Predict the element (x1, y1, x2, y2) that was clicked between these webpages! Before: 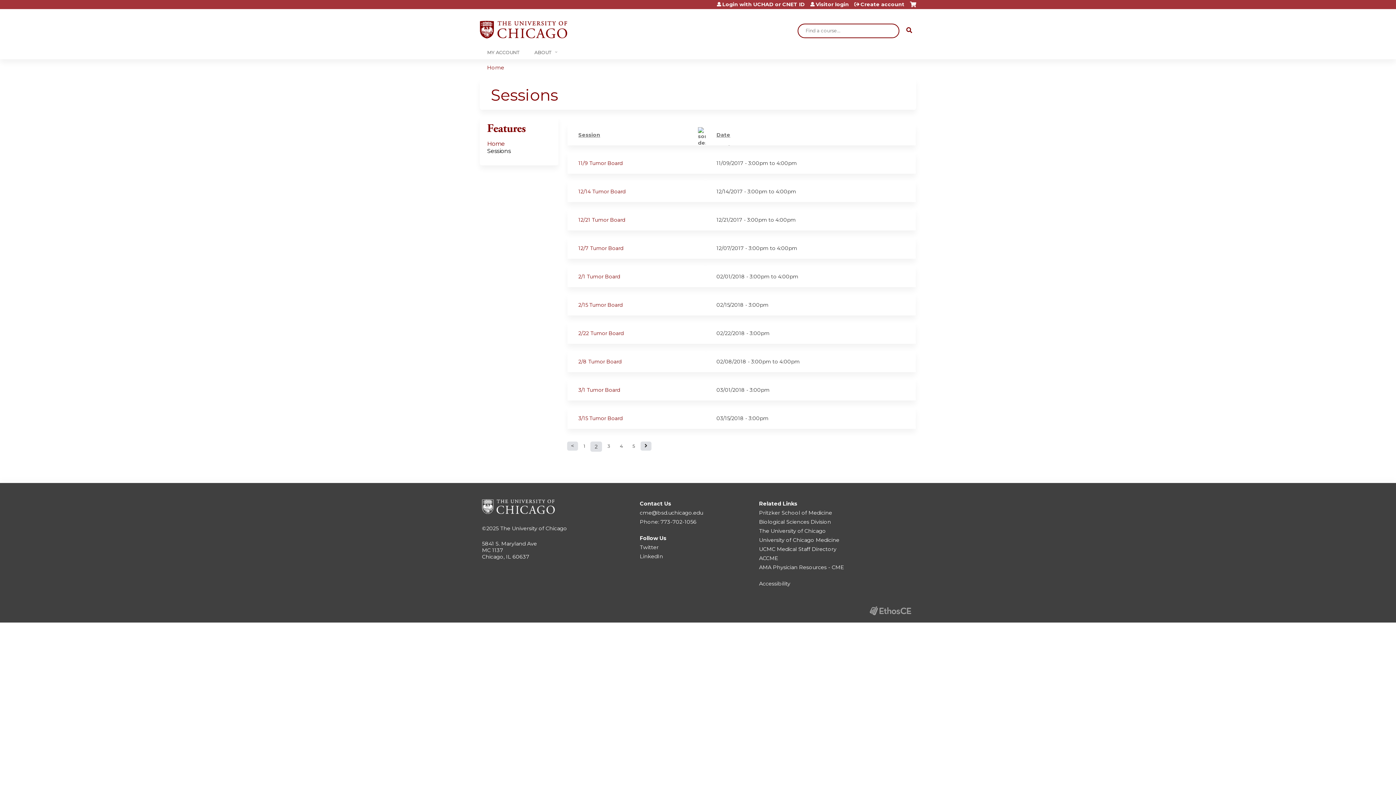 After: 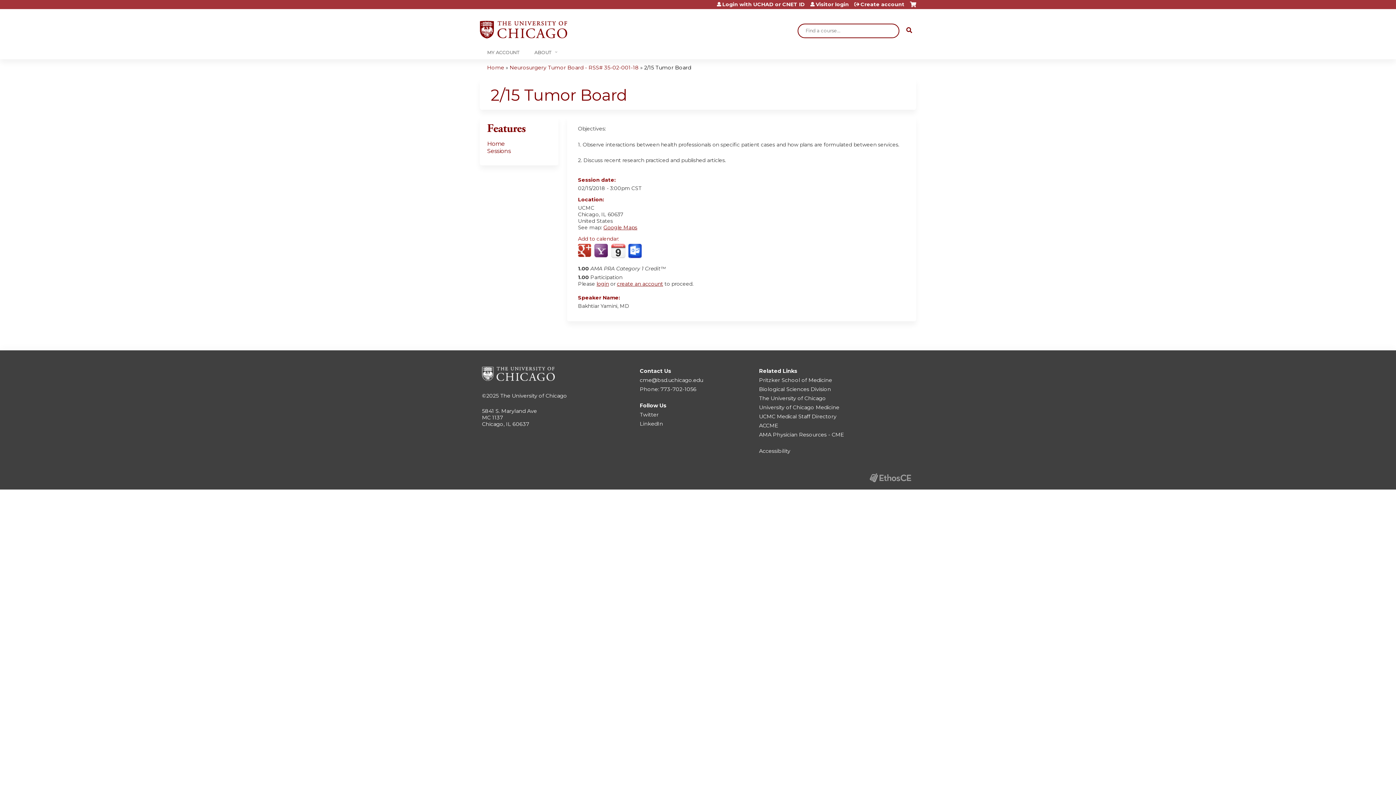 Action: bbox: (578, 301, 622, 308) label: 2/15 Tumor Board